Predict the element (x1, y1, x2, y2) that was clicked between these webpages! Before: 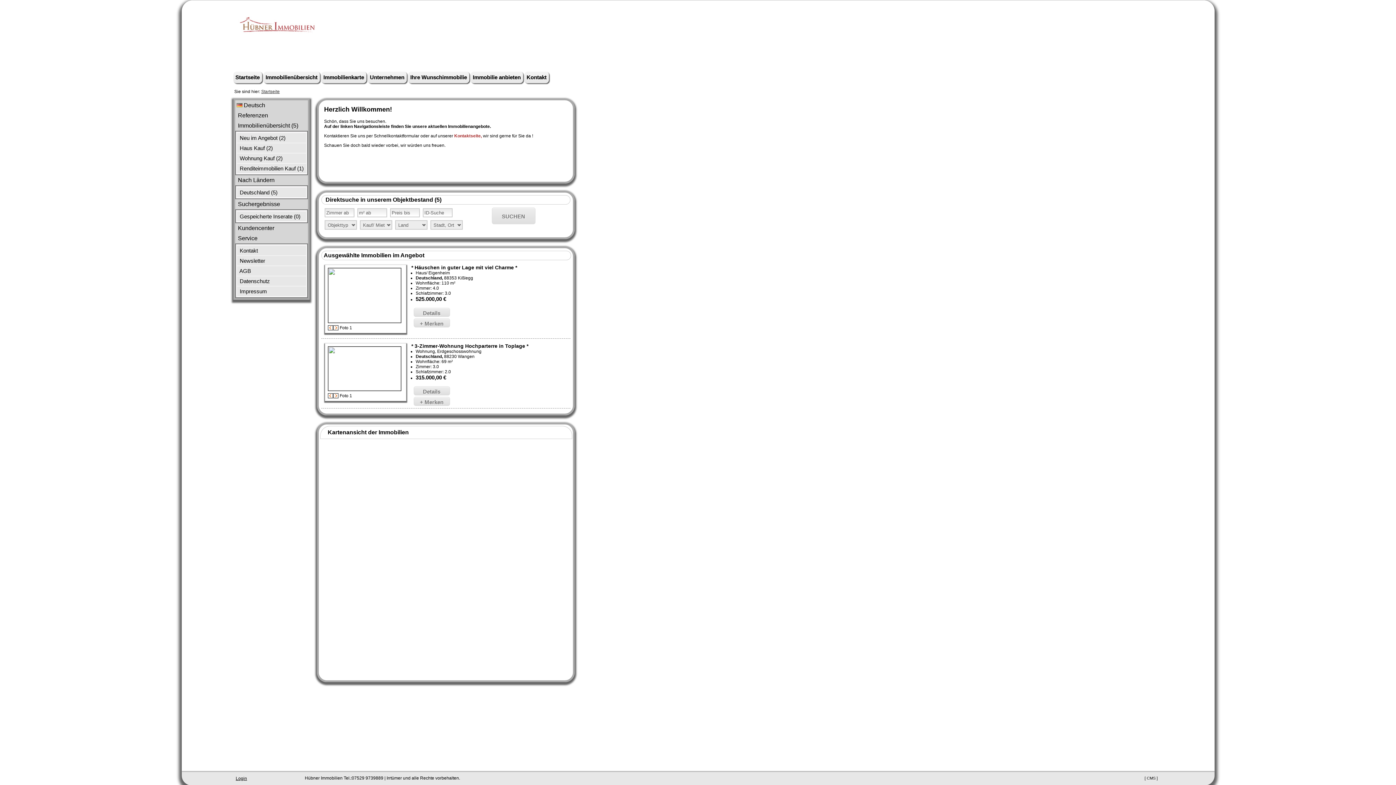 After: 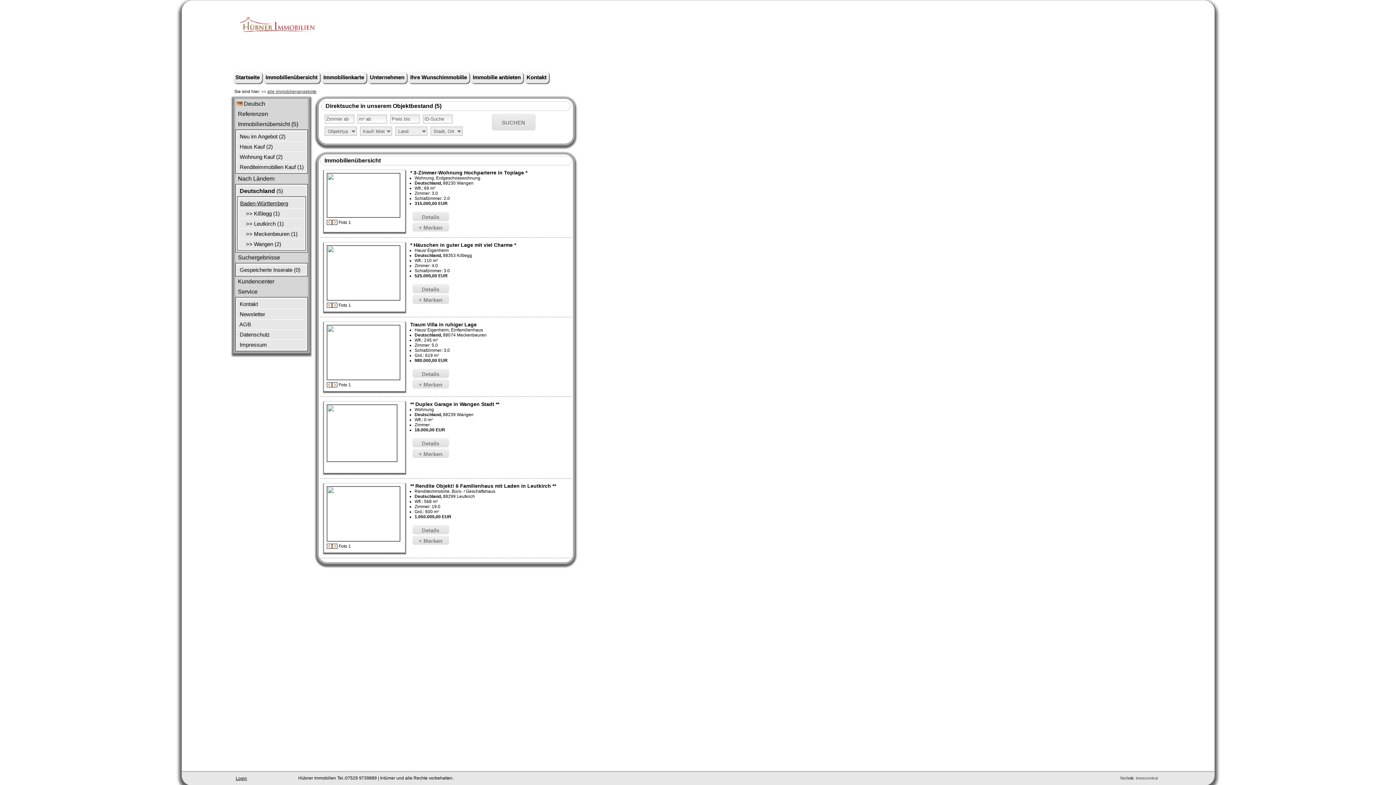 Action: bbox: (236, 187, 306, 197) label:  Deutschland (5)